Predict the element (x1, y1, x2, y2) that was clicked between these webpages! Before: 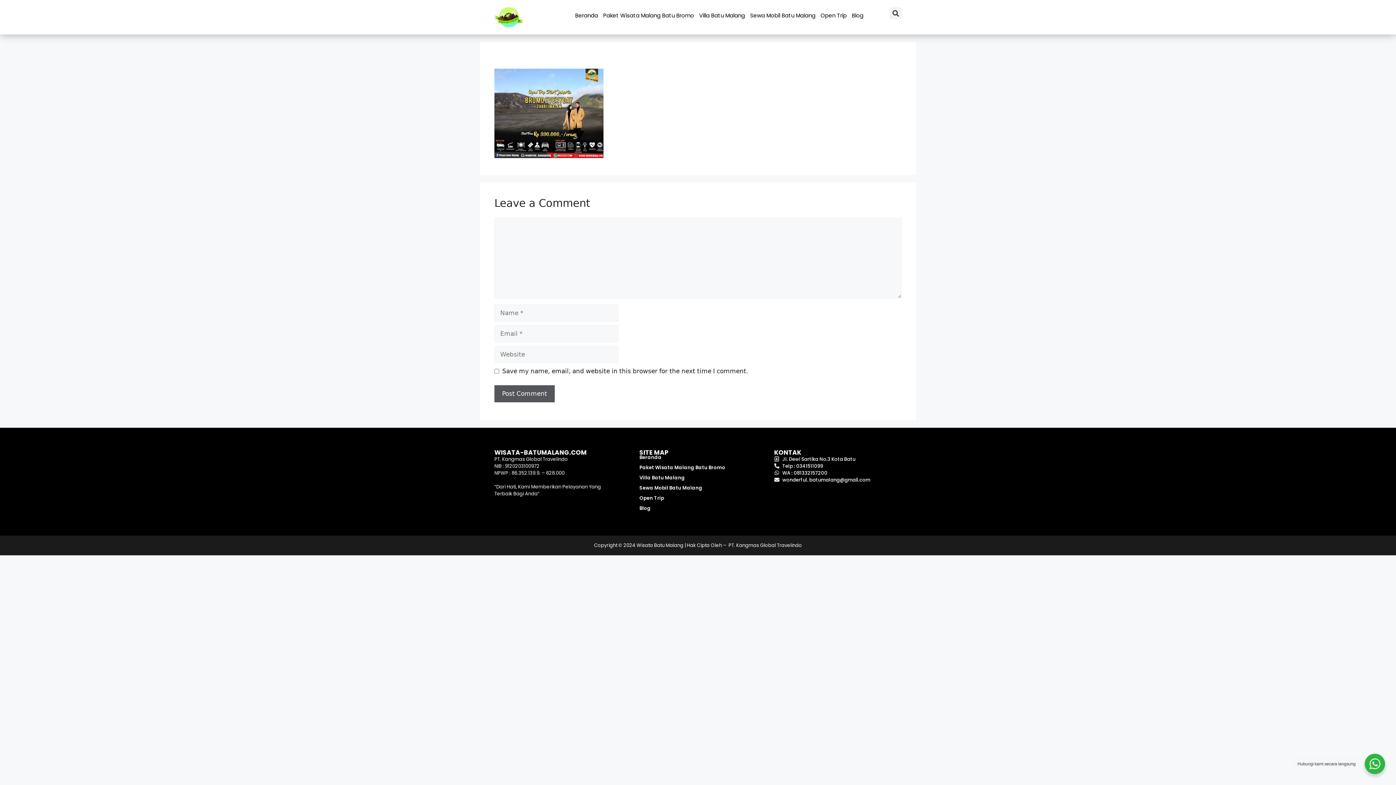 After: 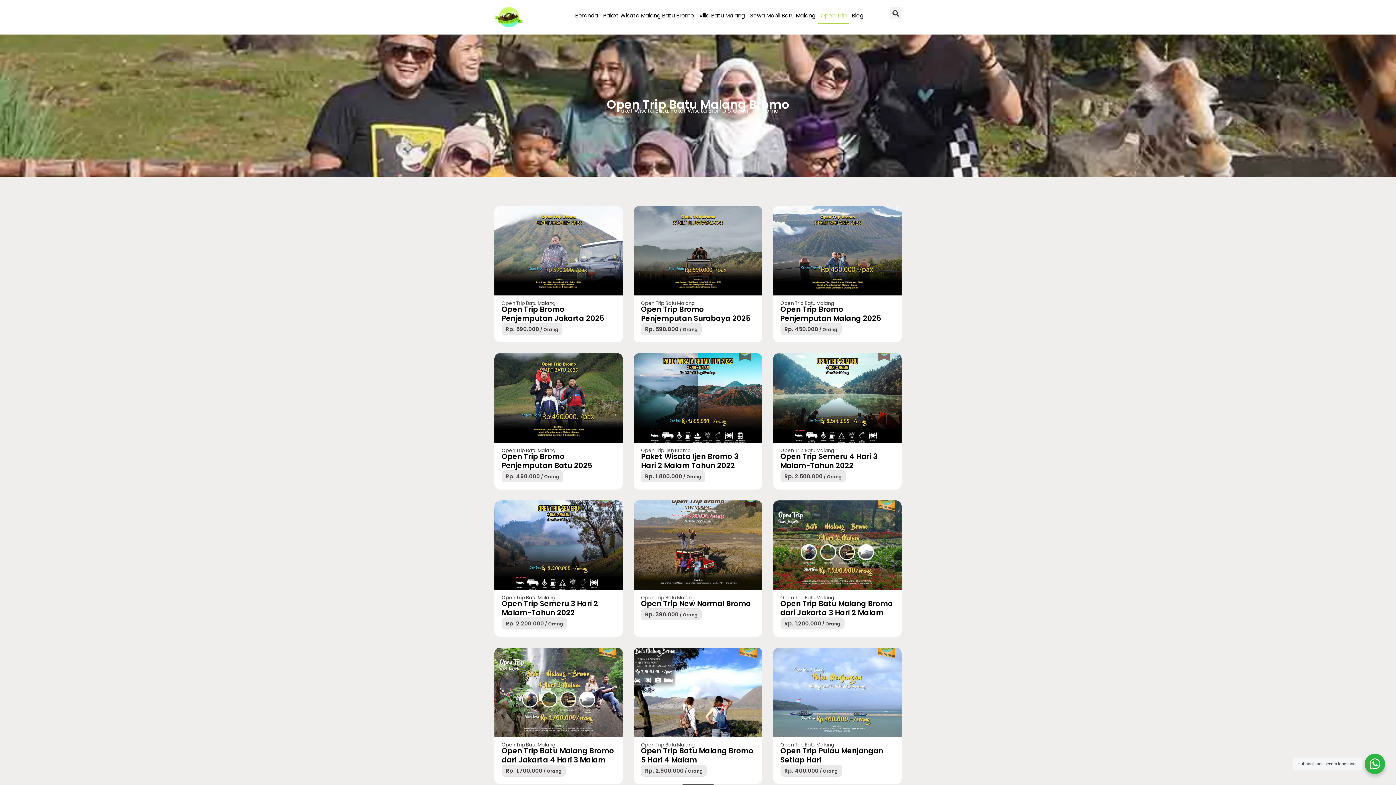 Action: bbox: (639, 493, 725, 503) label: Open Trip